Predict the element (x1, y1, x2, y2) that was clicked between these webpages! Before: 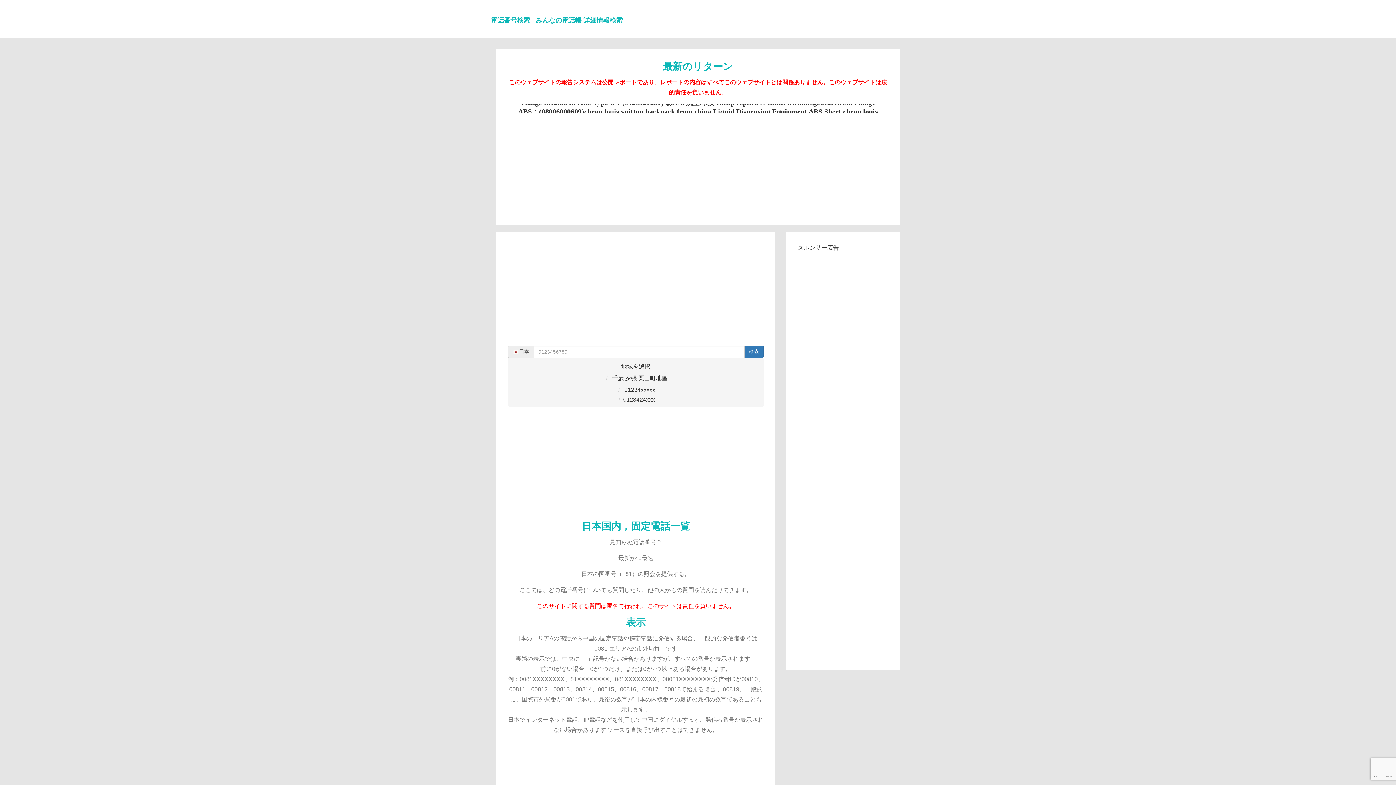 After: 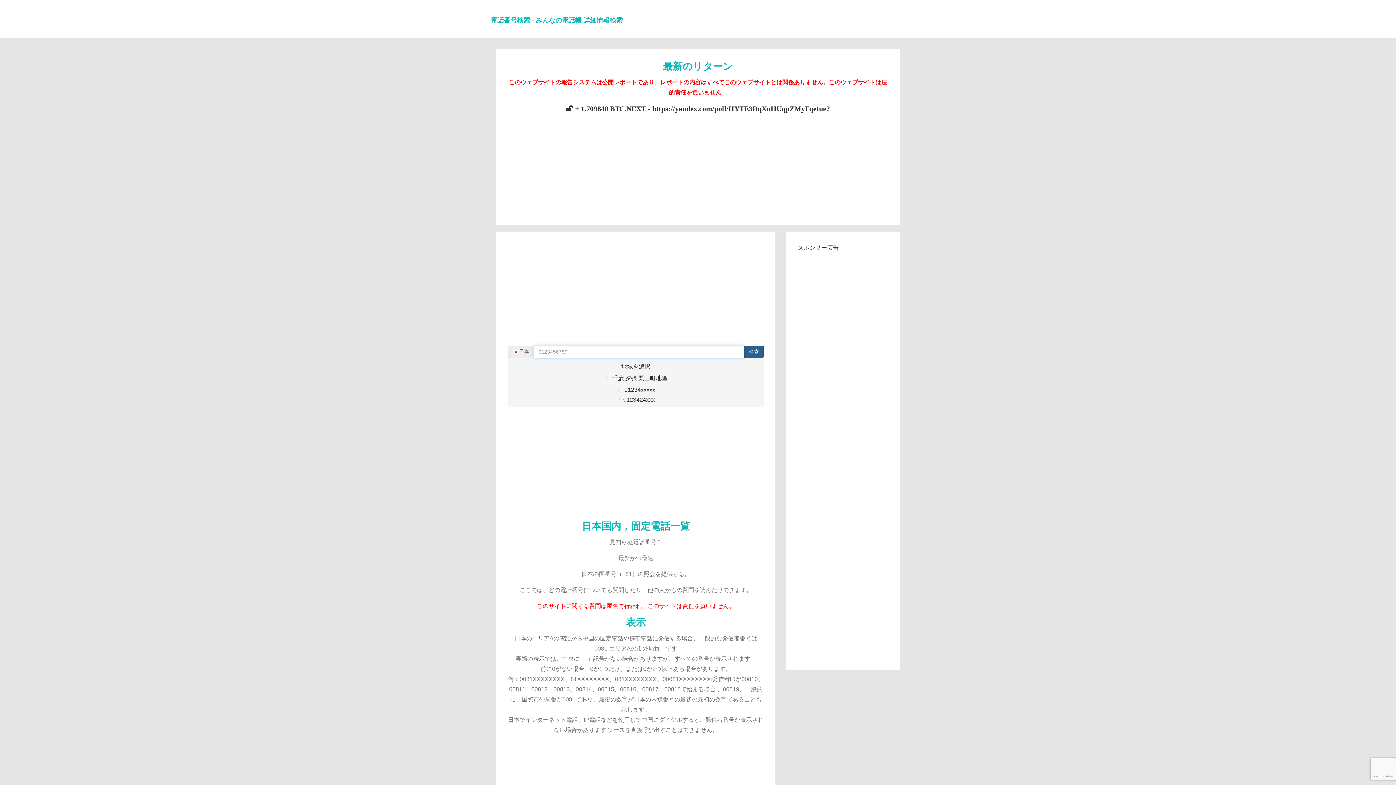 Action: bbox: (744, 345, 764, 358) label: 検索